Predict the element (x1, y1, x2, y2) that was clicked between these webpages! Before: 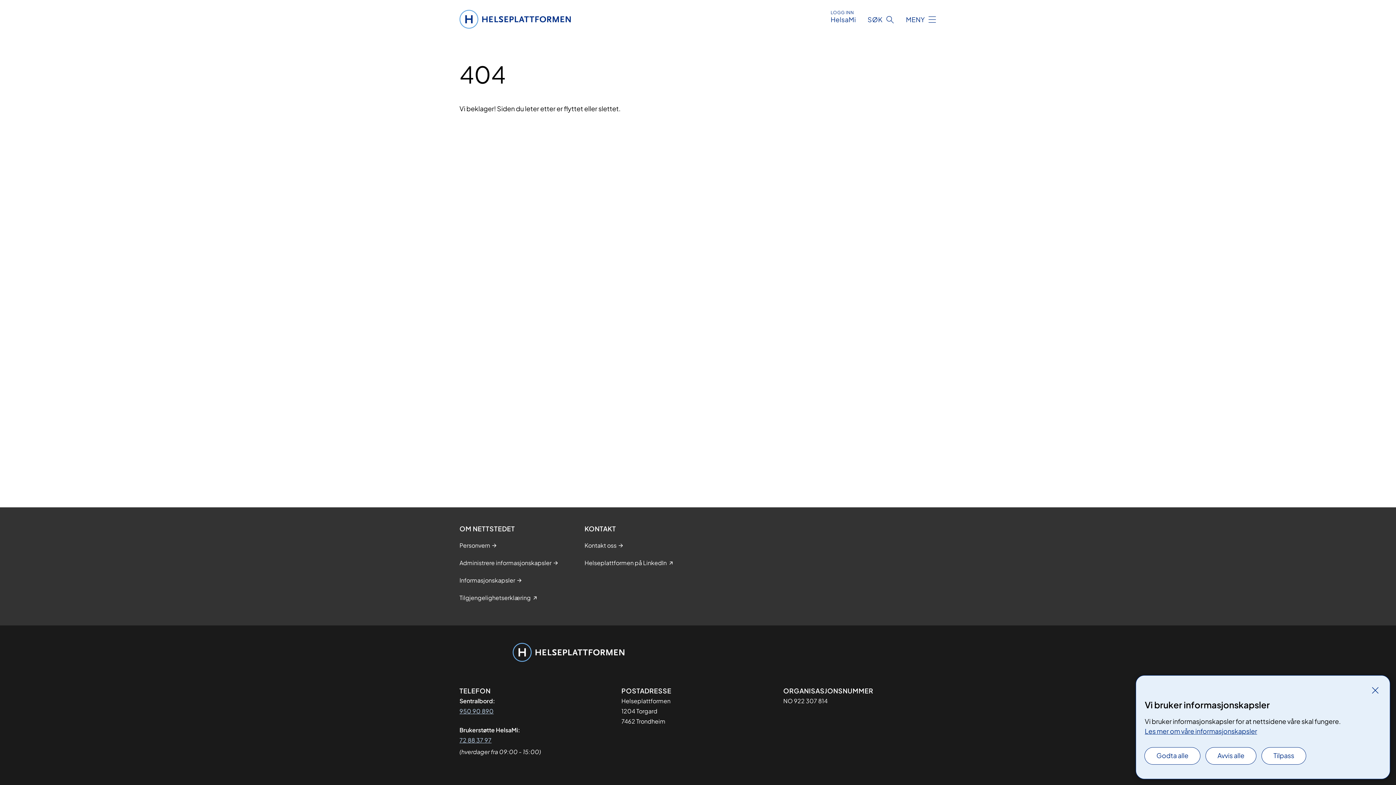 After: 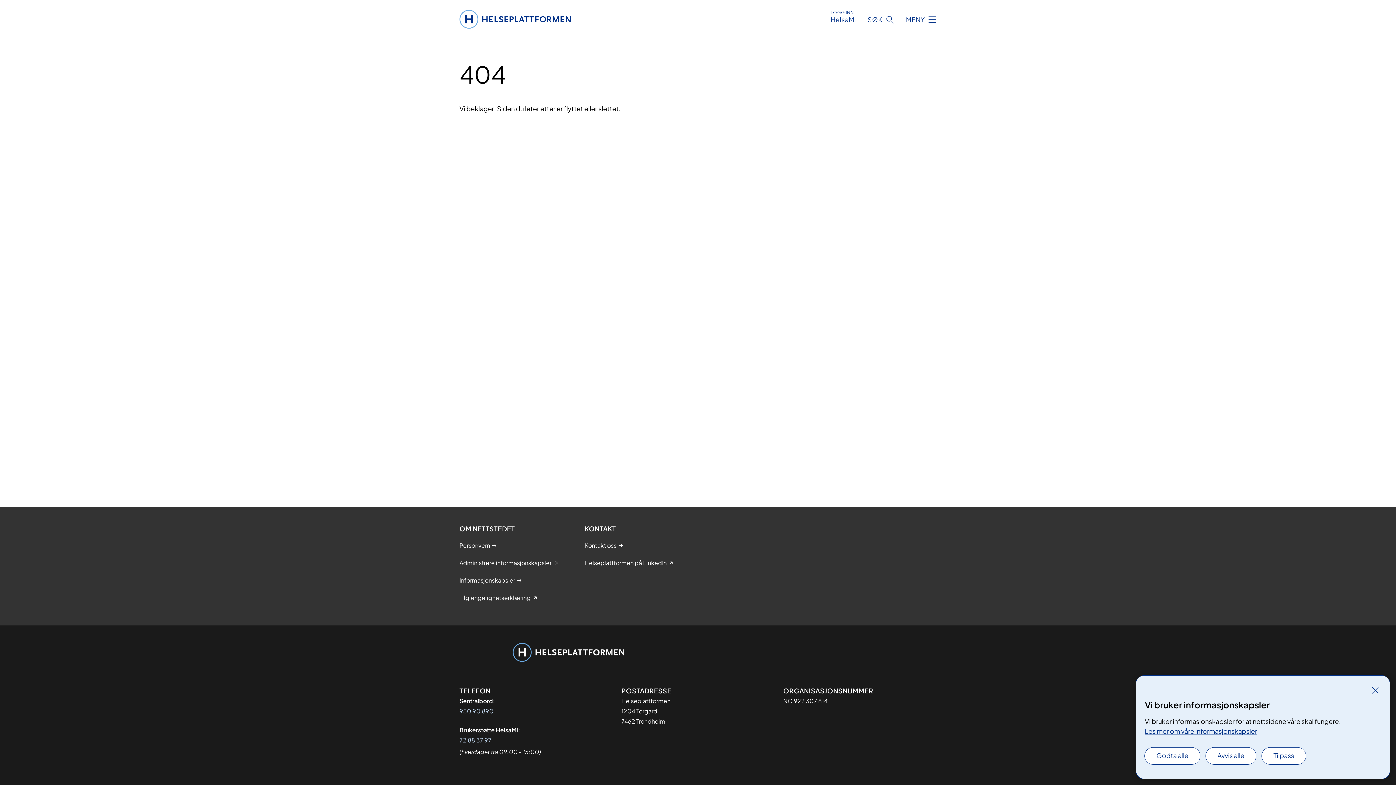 Action: label: Les mer om våre informasjonskapsler bbox: (1145, 727, 1257, 735)